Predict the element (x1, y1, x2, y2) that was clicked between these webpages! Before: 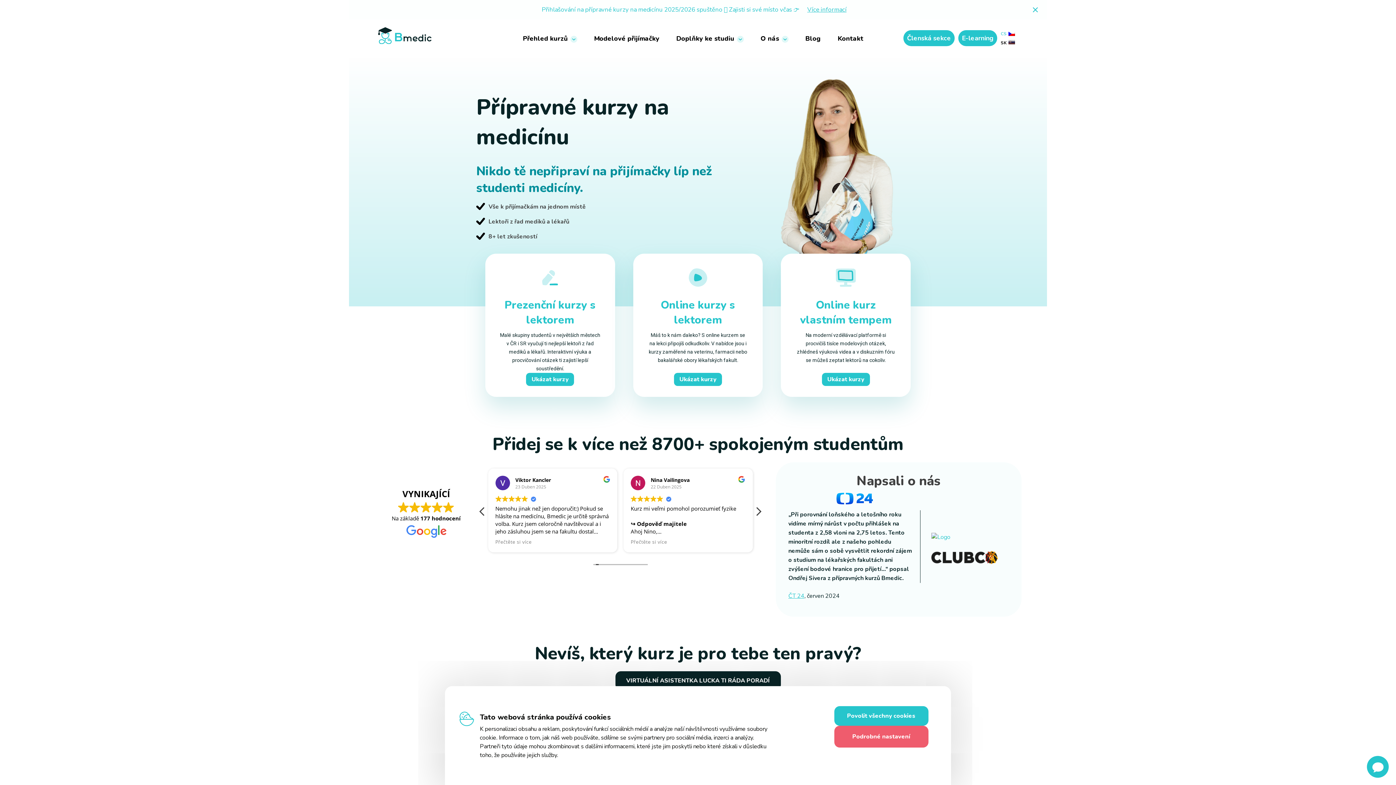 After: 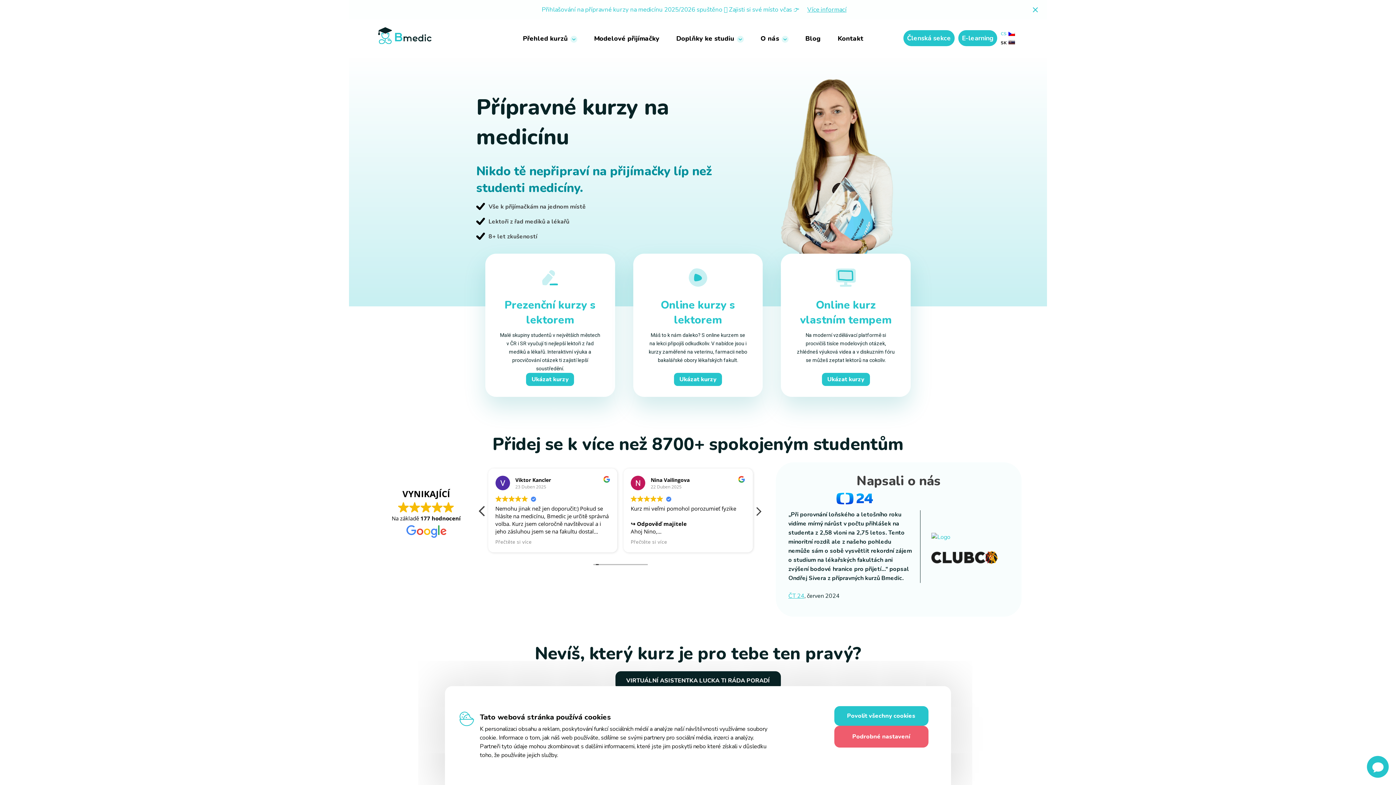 Action: bbox: (478, 506, 486, 521) label: Předchozí recenzi